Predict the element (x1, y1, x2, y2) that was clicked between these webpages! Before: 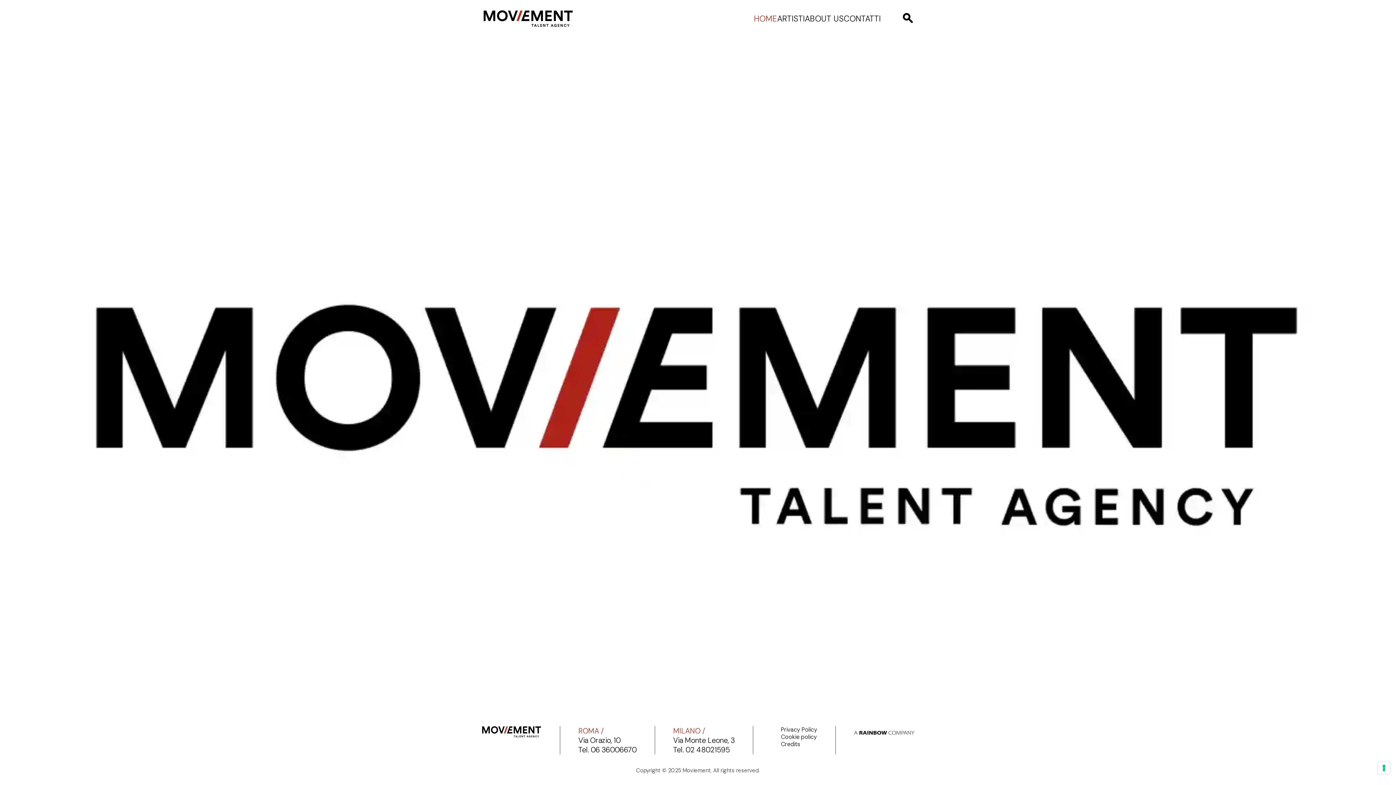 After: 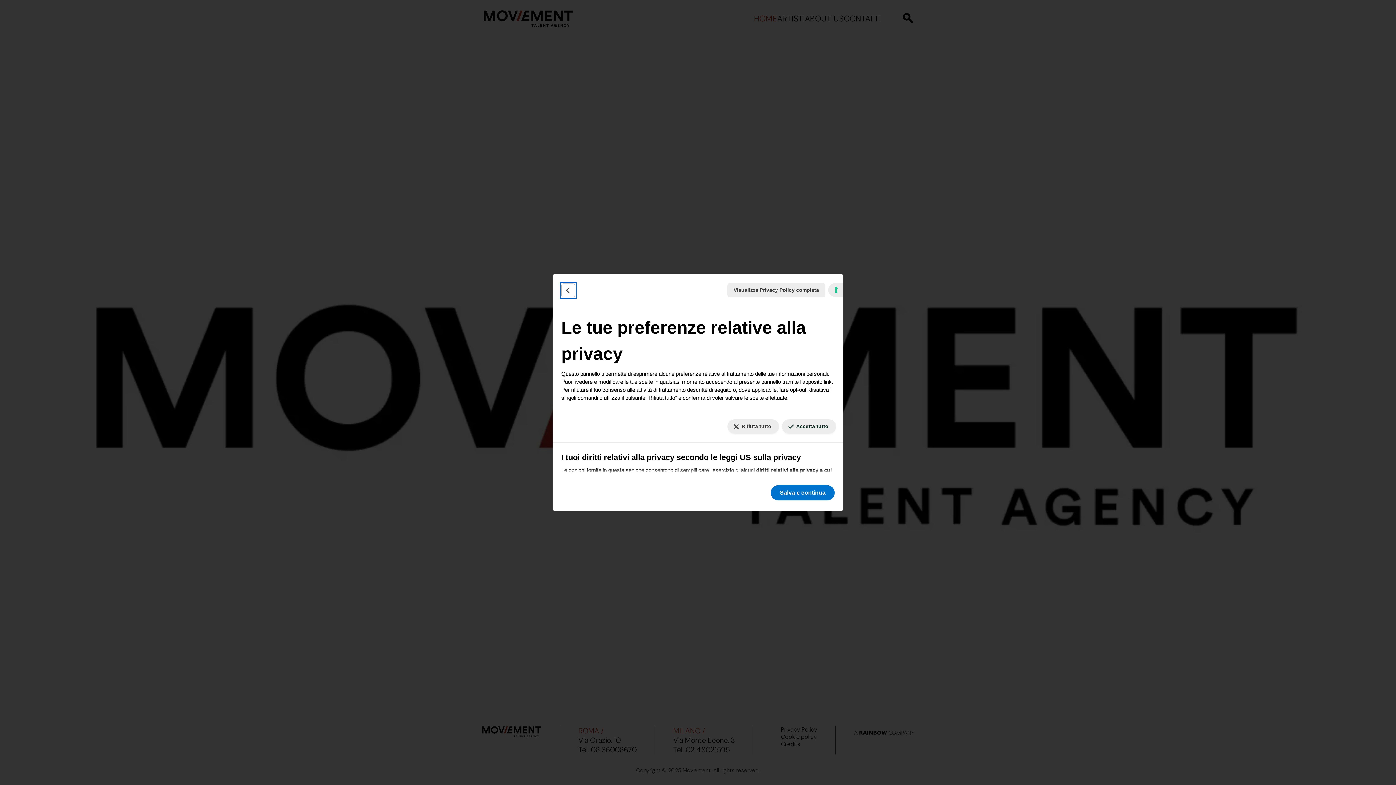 Action: label: Le tue preferenze relative al consenso per le tecnologie di tracciamento bbox: (1378, 762, 1390, 774)